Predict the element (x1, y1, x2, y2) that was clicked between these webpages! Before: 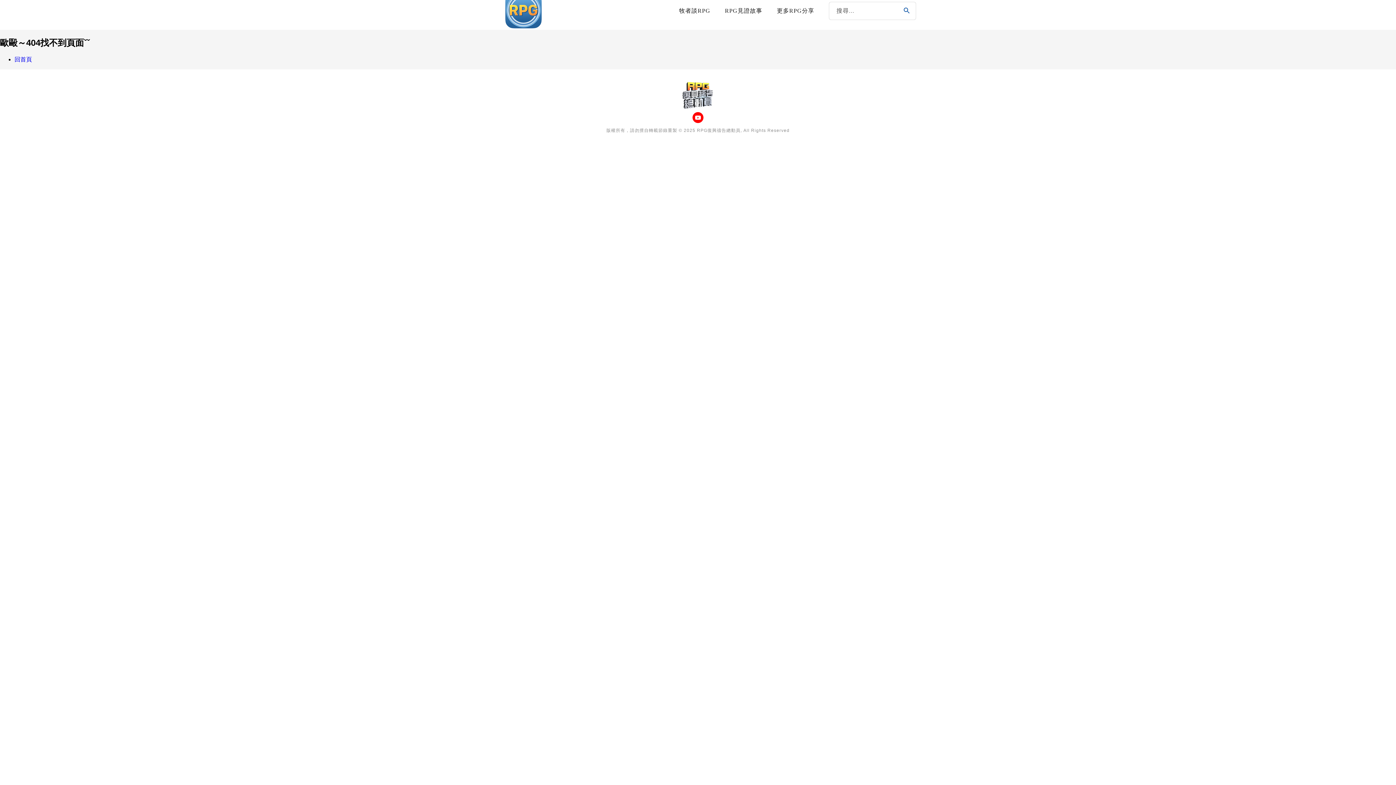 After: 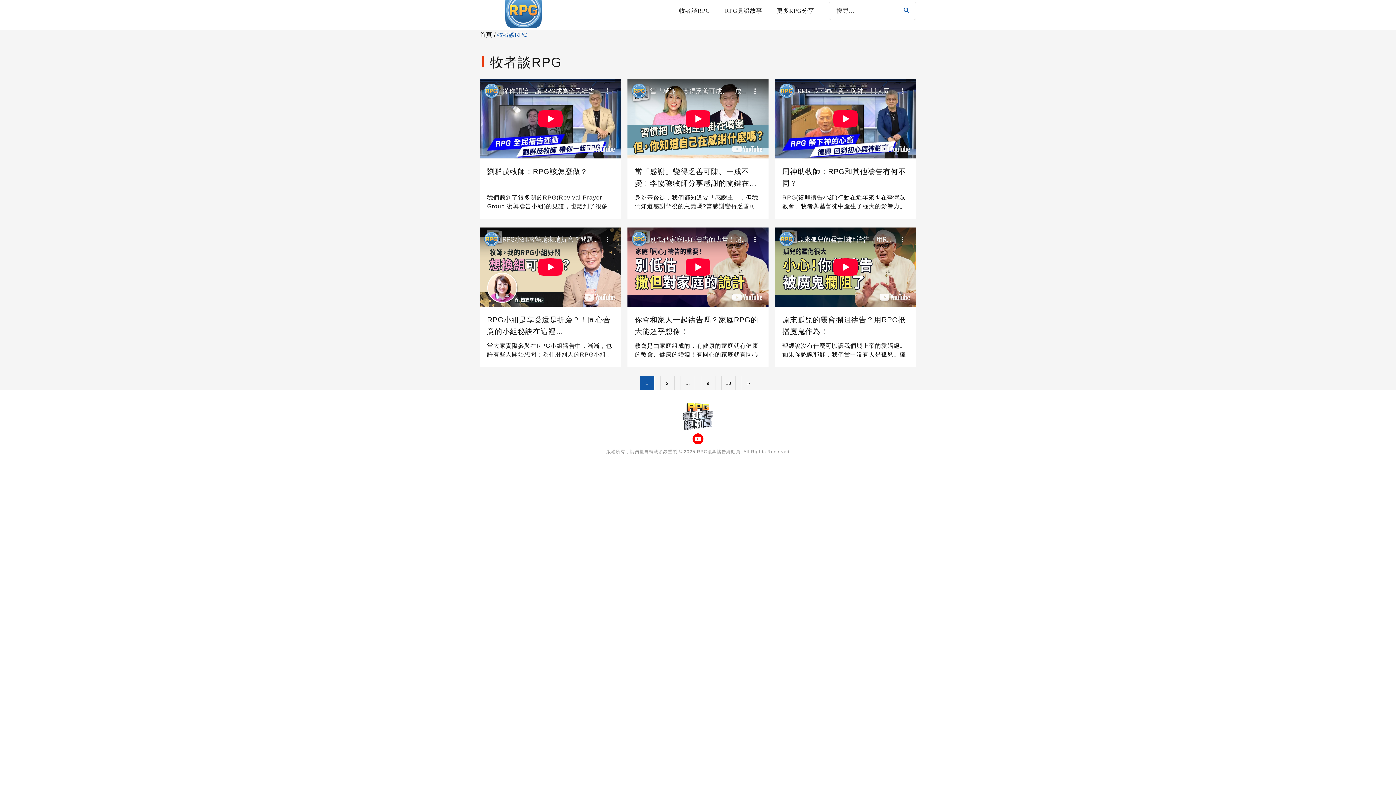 Action: bbox: (679, 7, 710, 13) label: 牧者談RPG